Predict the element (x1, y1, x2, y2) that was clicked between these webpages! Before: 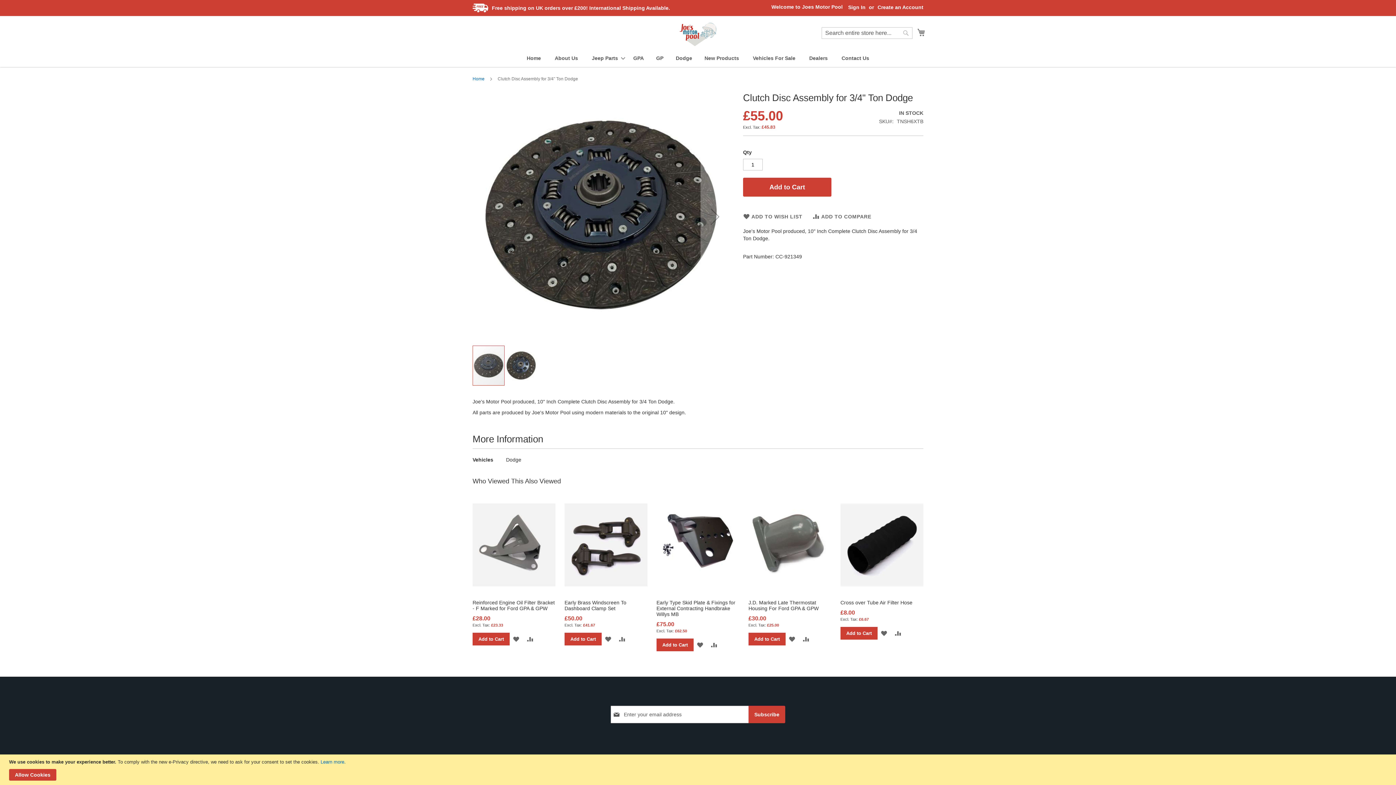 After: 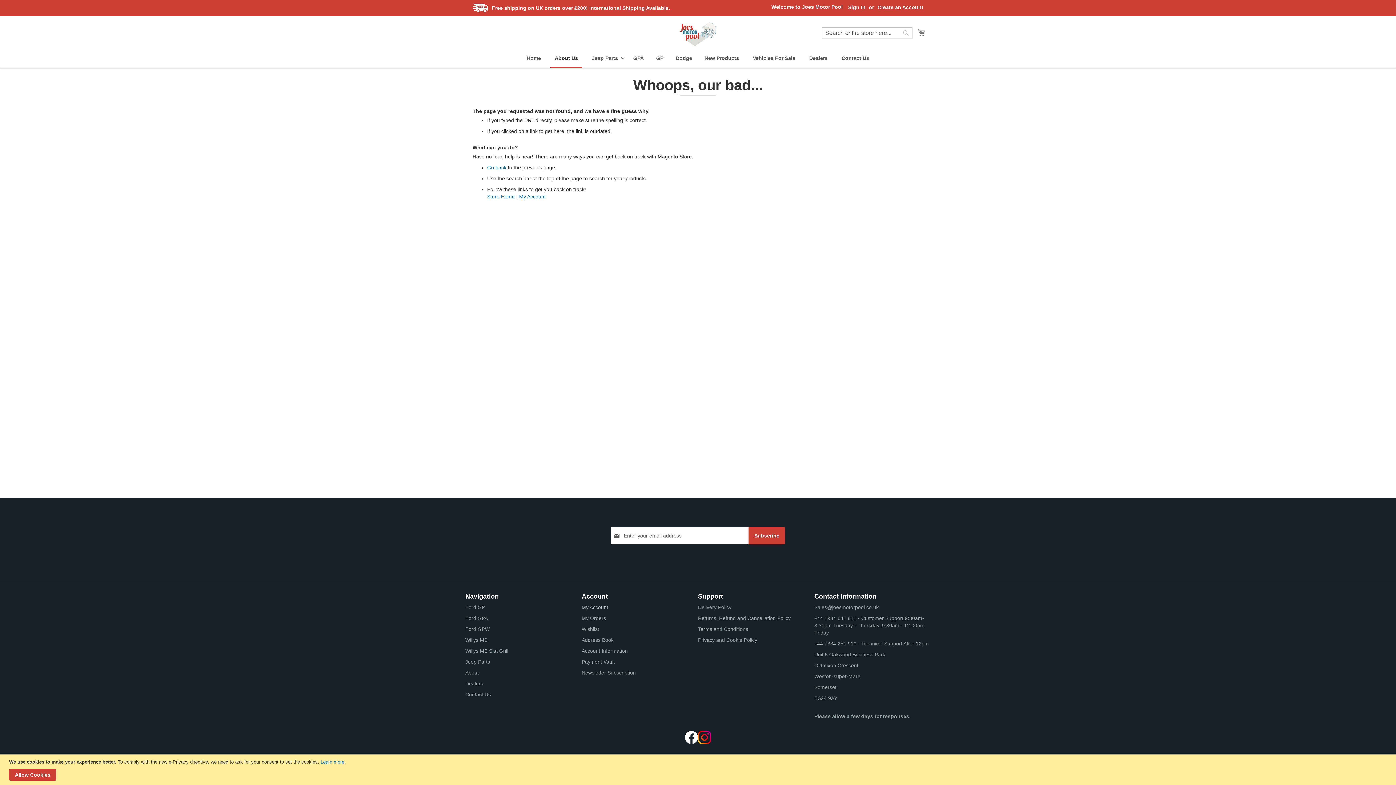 Action: label: About Us bbox: (550, 49, 582, 66)